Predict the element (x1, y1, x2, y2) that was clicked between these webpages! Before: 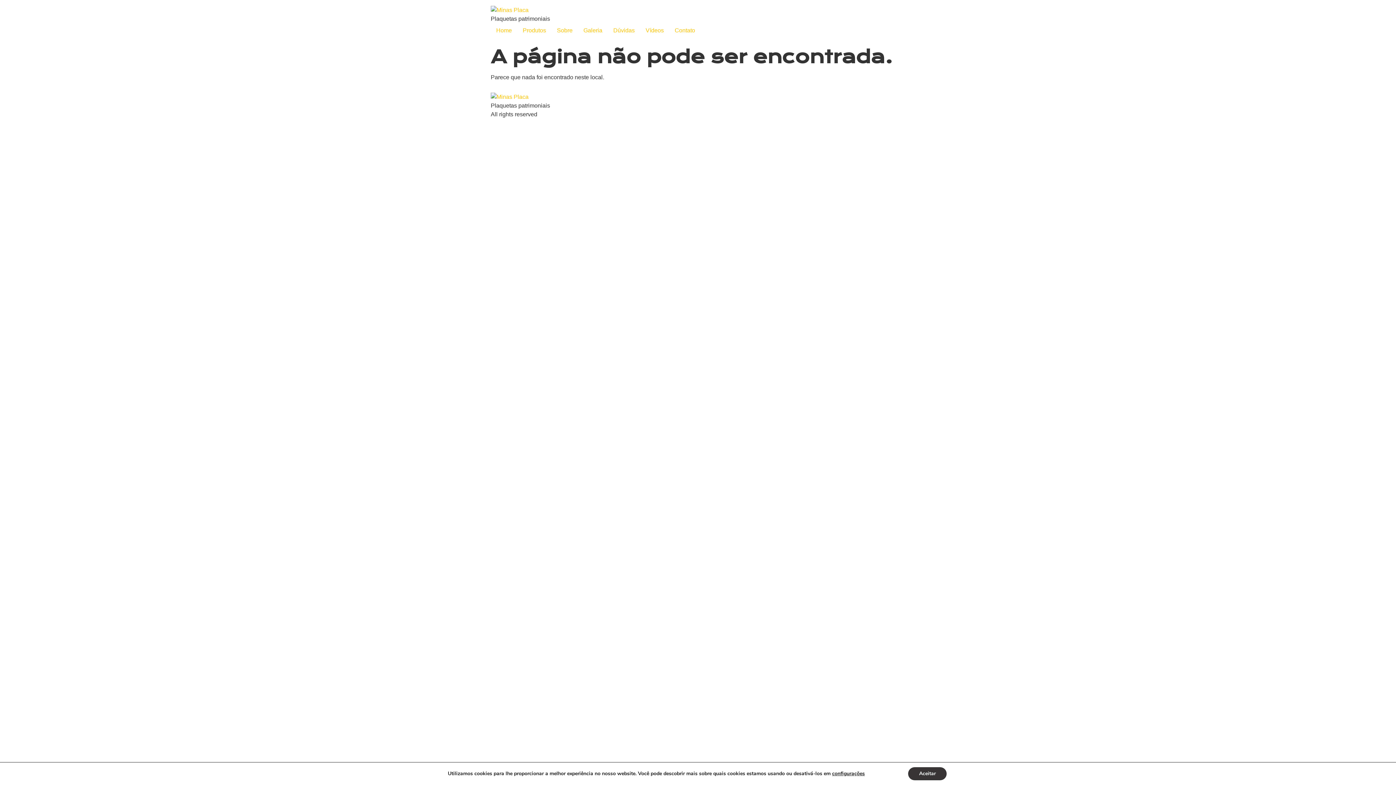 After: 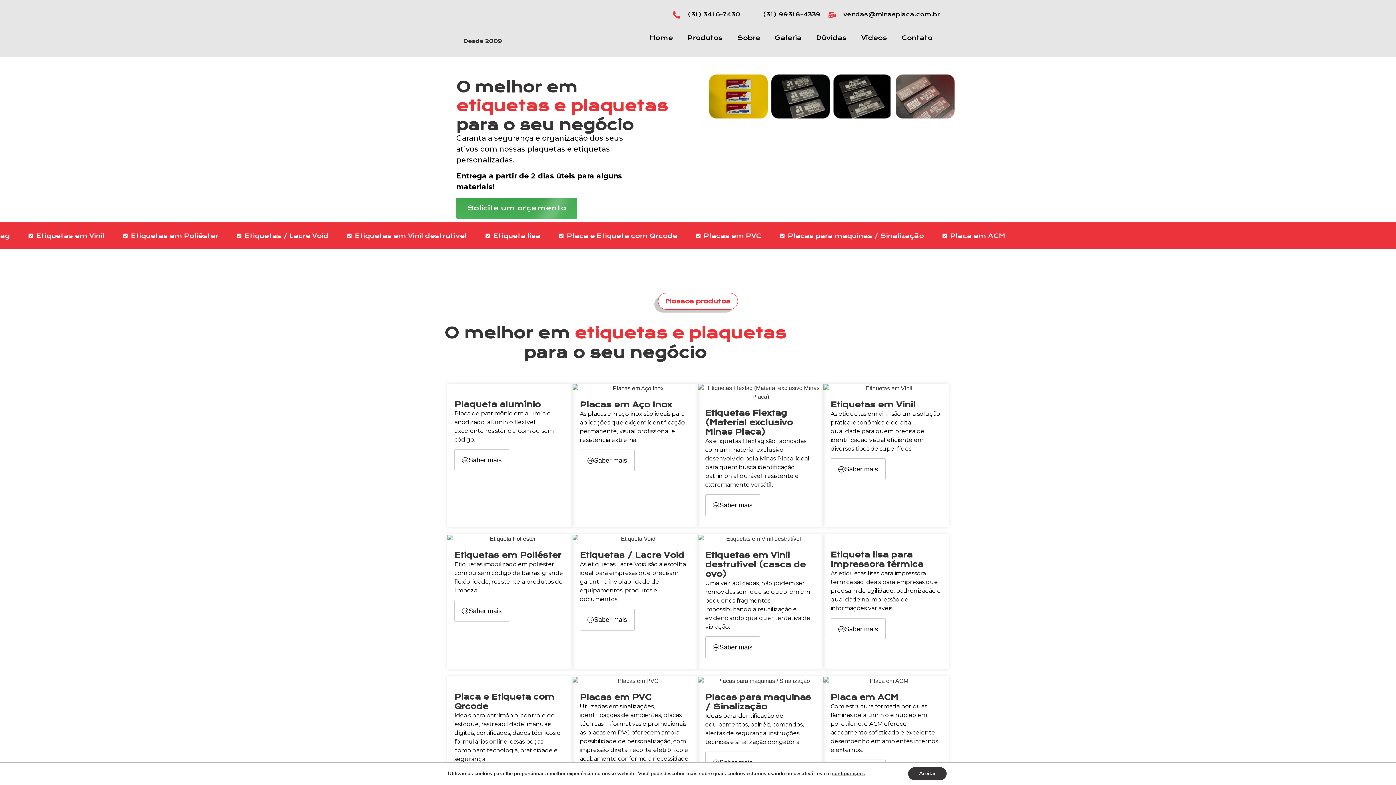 Action: bbox: (669, 23, 700, 37) label: Contato